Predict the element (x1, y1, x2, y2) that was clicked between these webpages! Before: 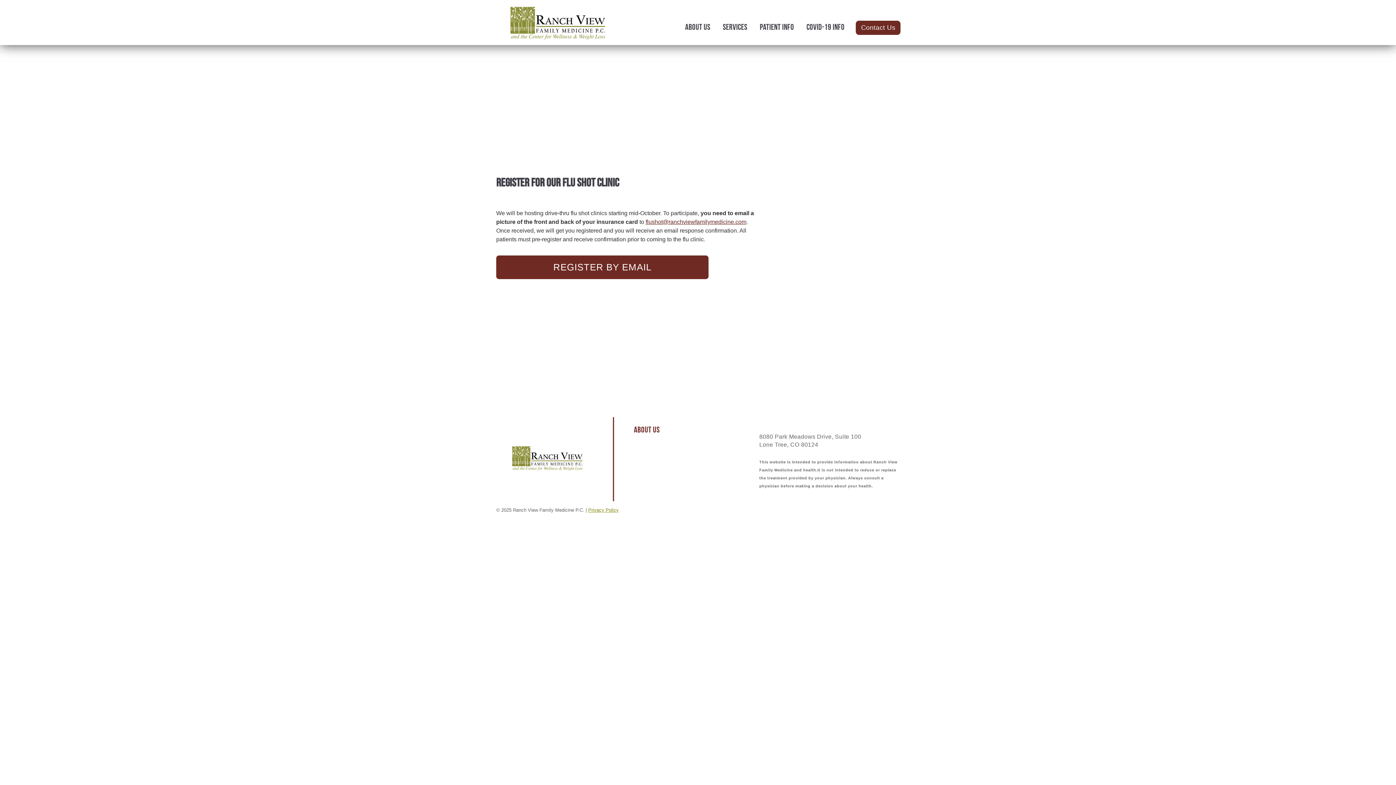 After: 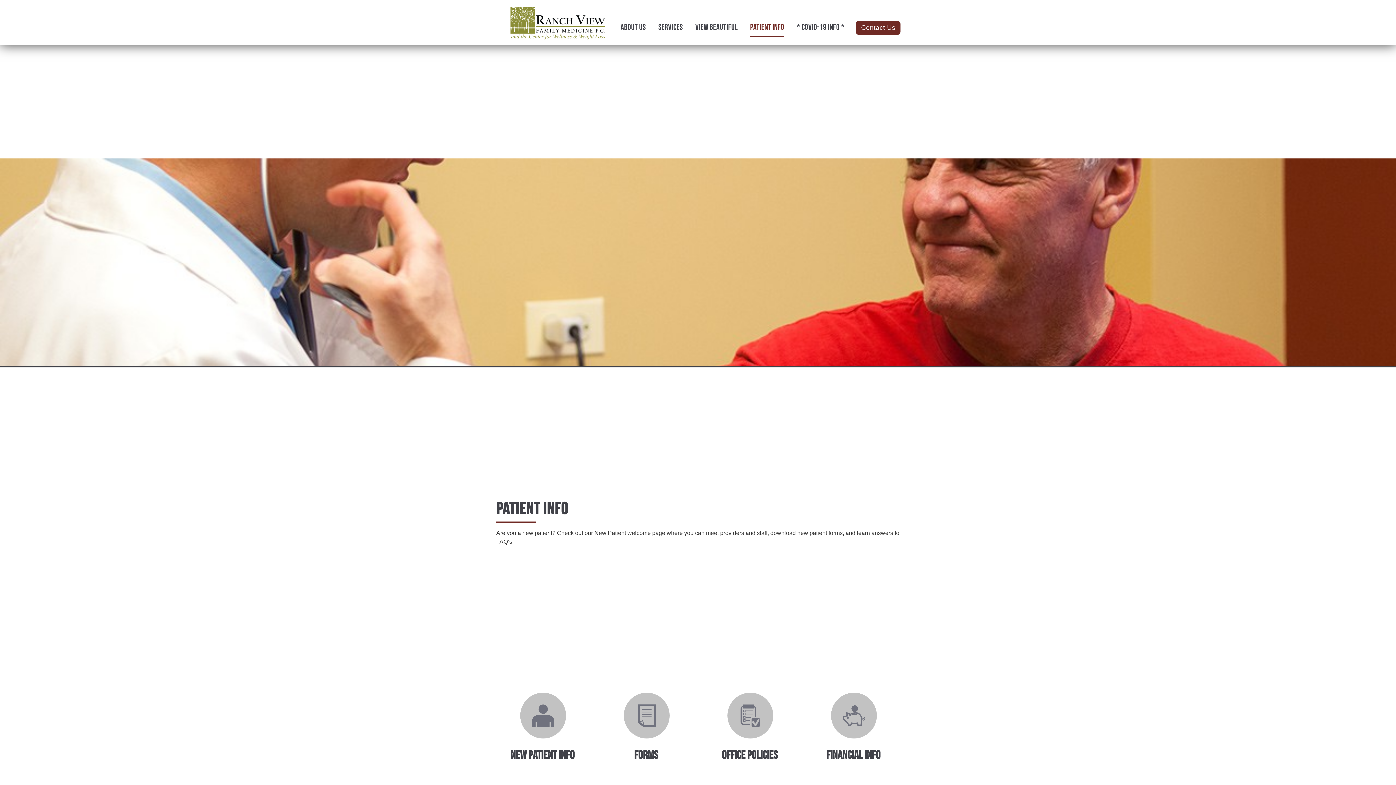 Action: label: Patient Info bbox: (760, 22, 794, 36)